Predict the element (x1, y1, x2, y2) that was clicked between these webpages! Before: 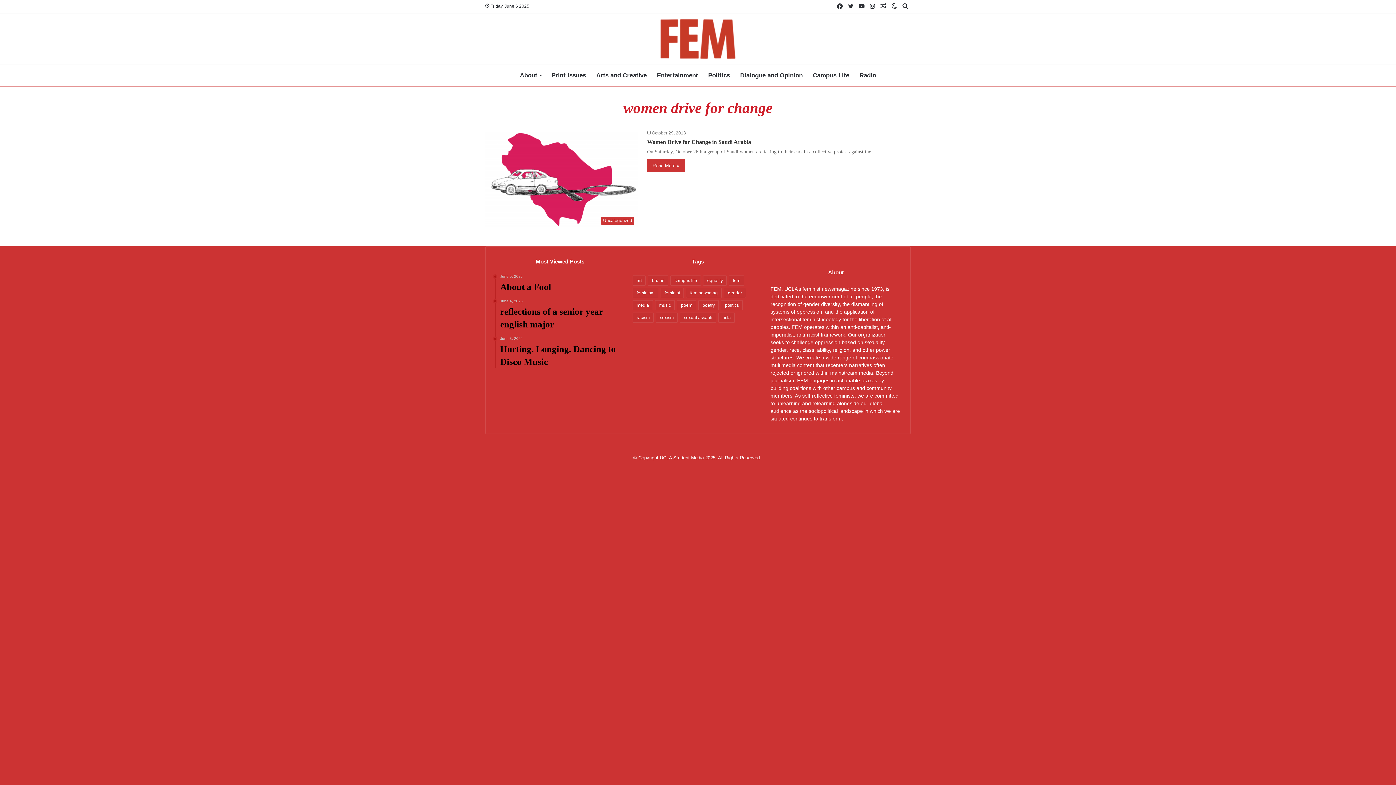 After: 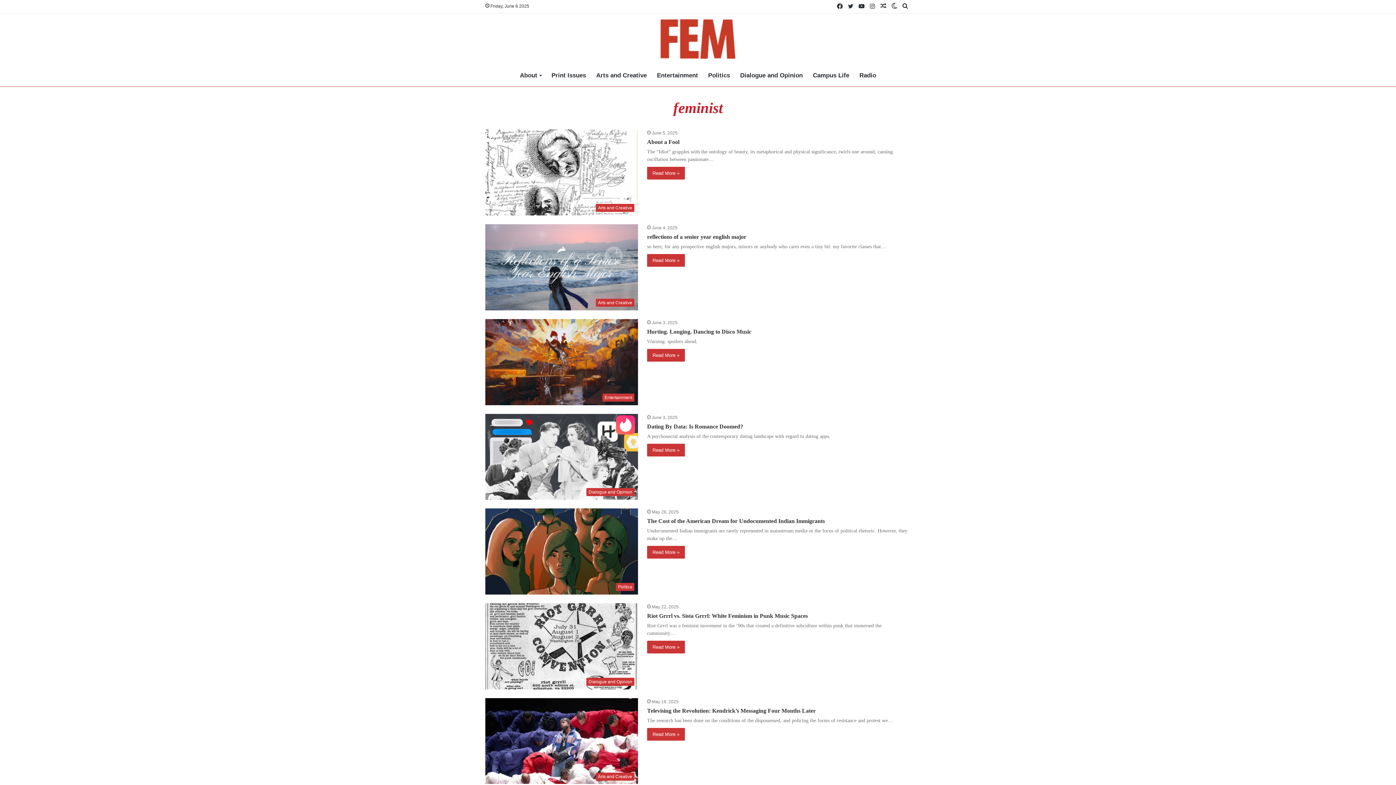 Action: label: feminist (366 items) bbox: (660, 287, 684, 298)